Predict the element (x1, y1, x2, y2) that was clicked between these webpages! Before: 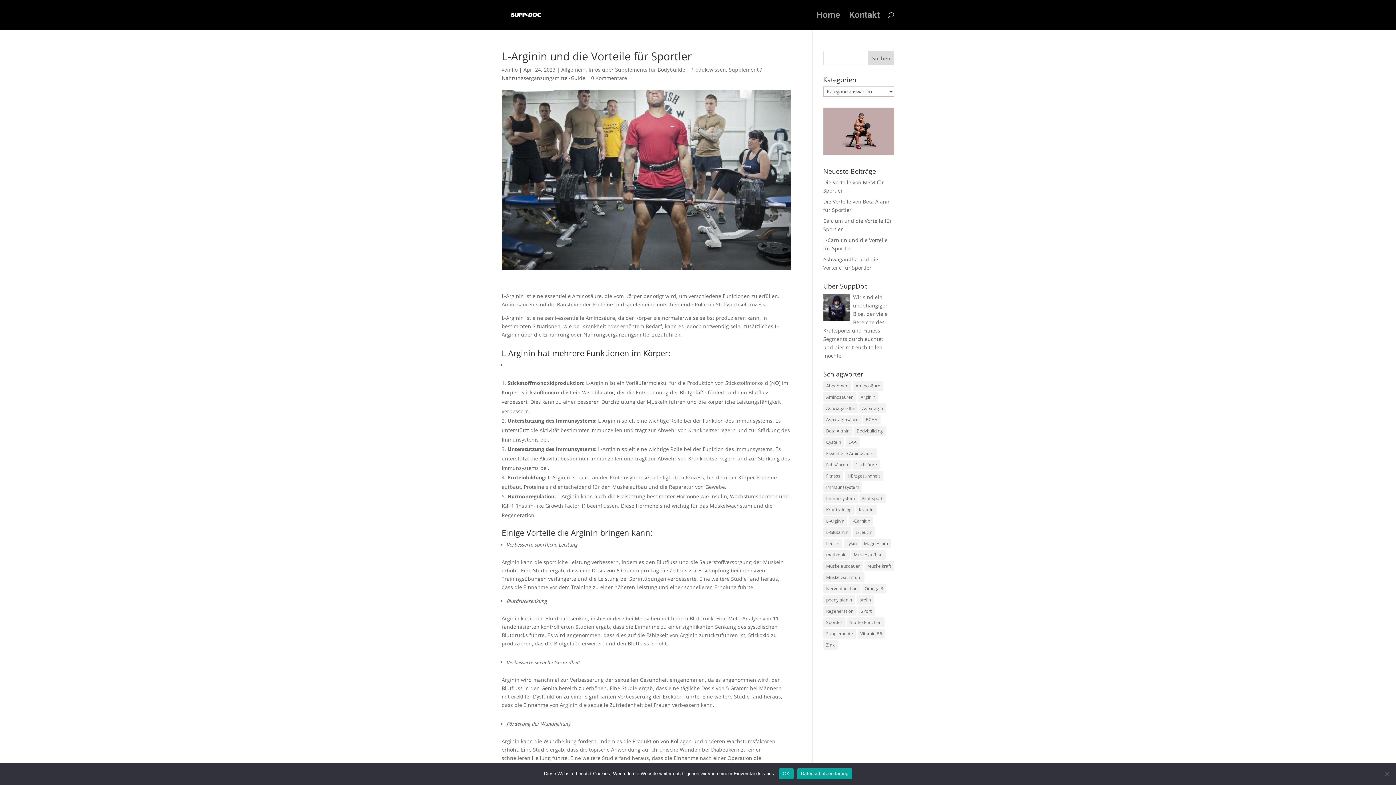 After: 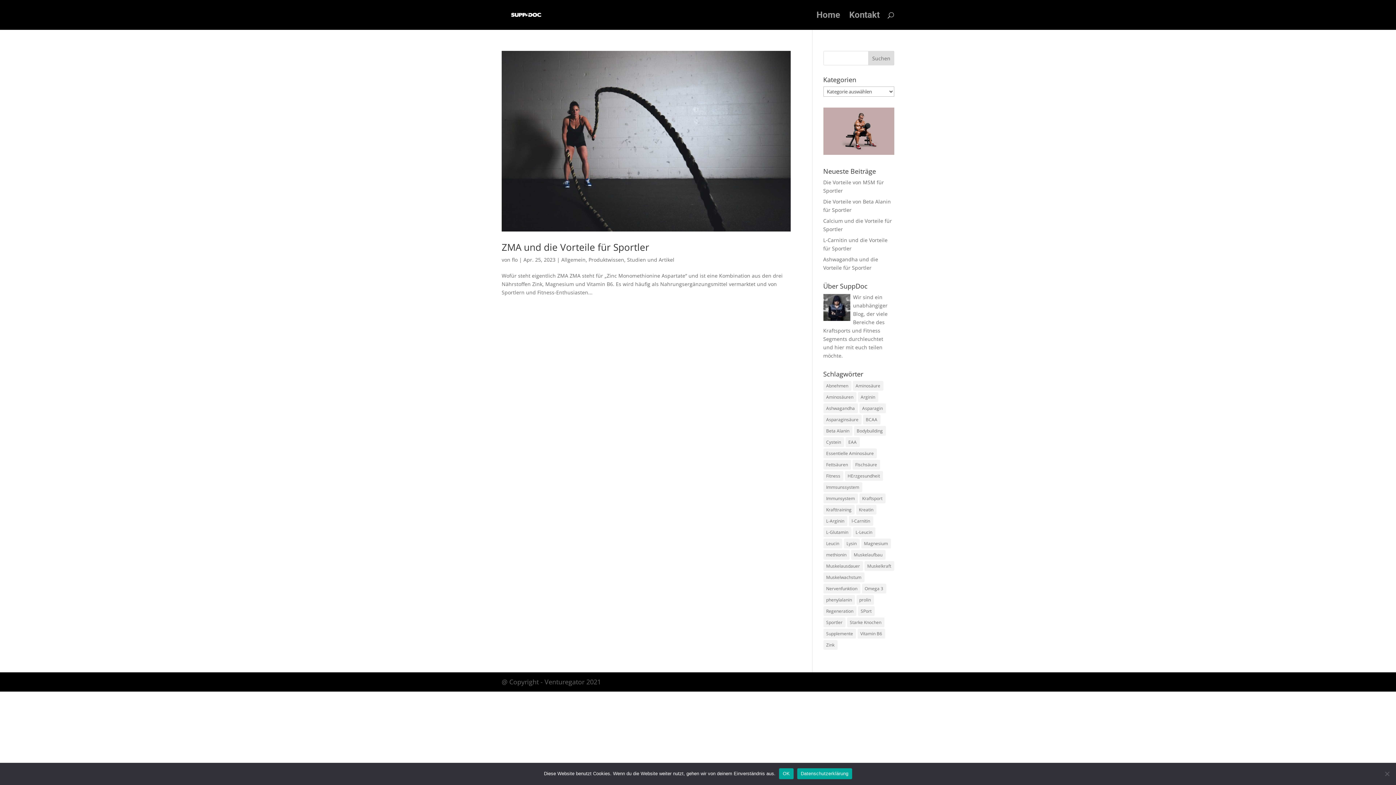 Action: label: Vitamin B6 (1 Eintrag) bbox: (857, 629, 885, 639)